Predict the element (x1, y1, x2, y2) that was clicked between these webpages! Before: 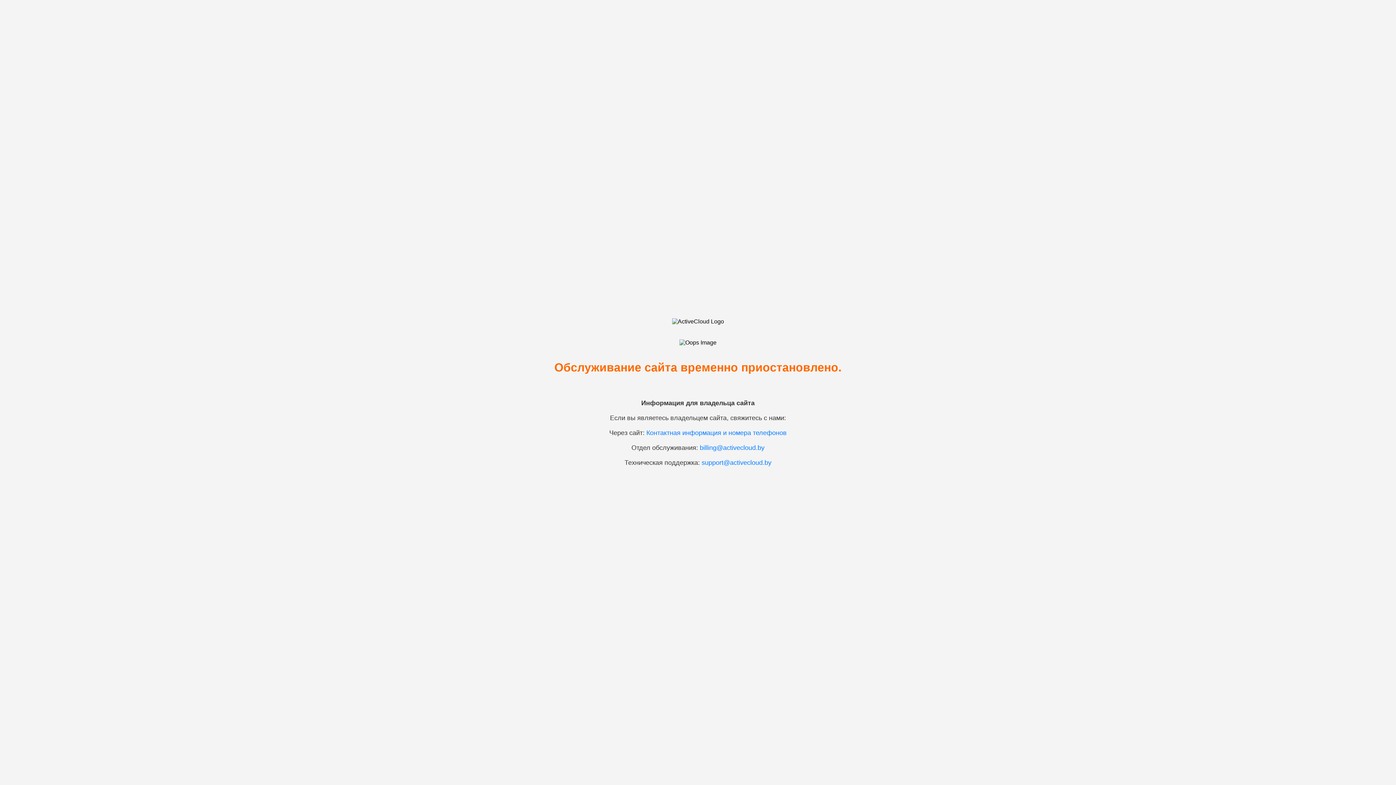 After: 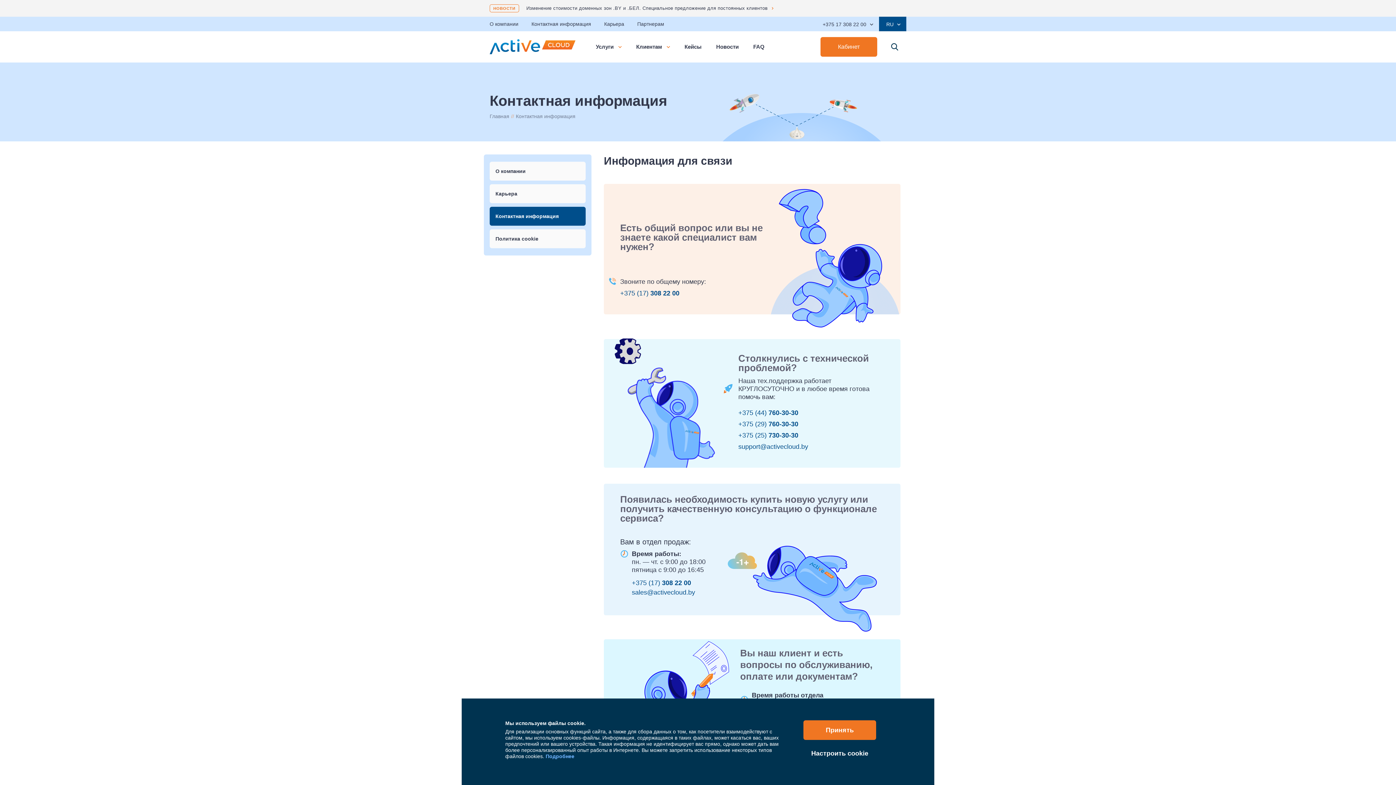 Action: label: Контактная информация и номера телефонов bbox: (646, 429, 786, 436)